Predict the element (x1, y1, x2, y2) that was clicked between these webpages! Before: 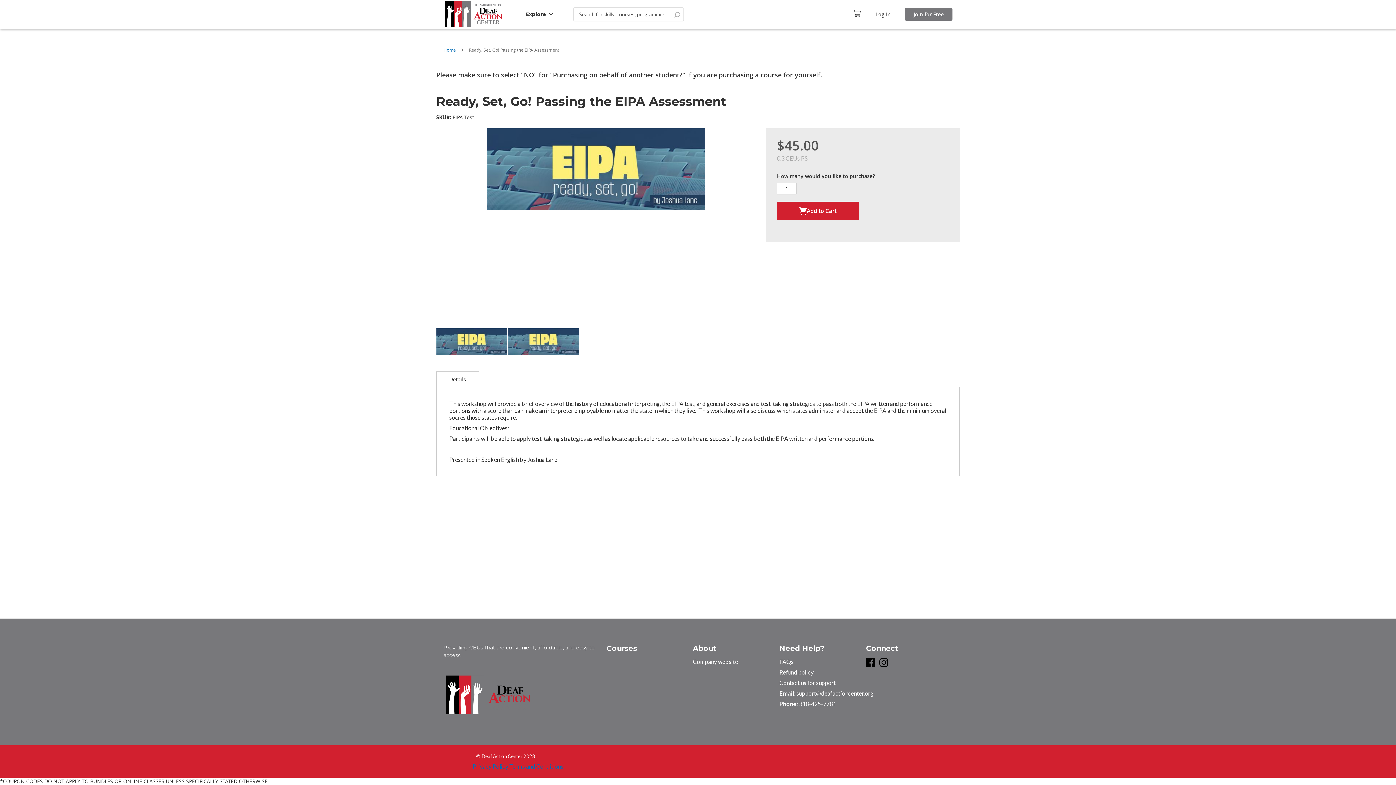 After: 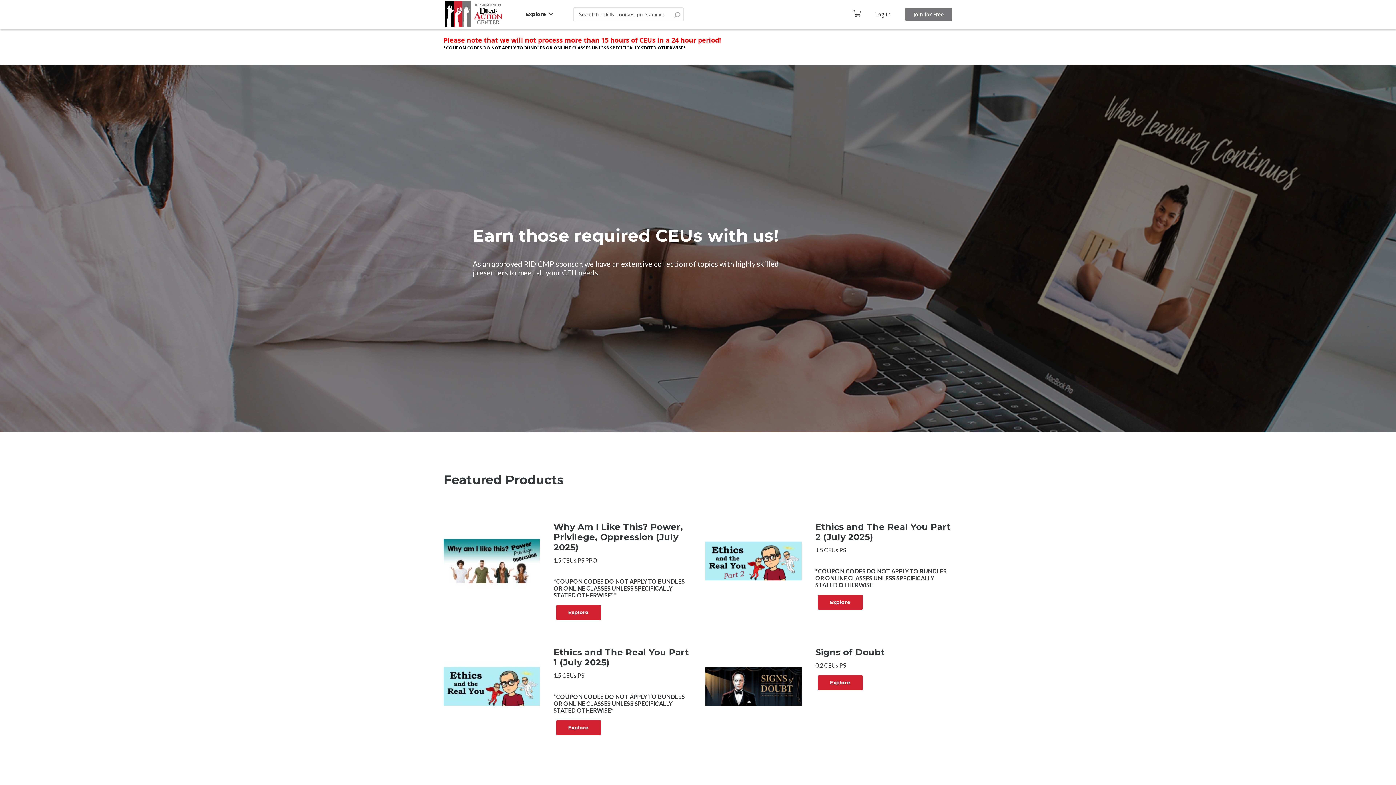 Action: bbox: (443, 674, 535, 716)